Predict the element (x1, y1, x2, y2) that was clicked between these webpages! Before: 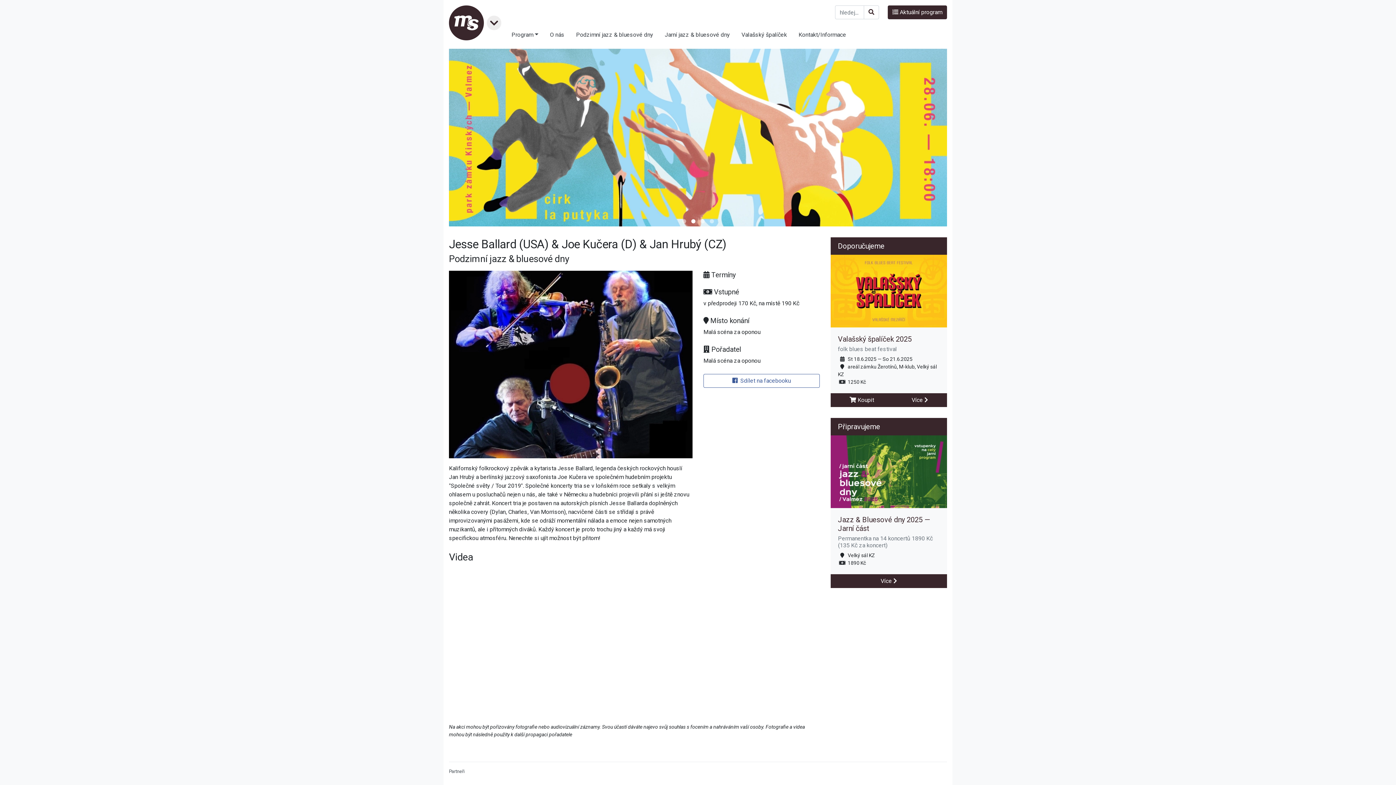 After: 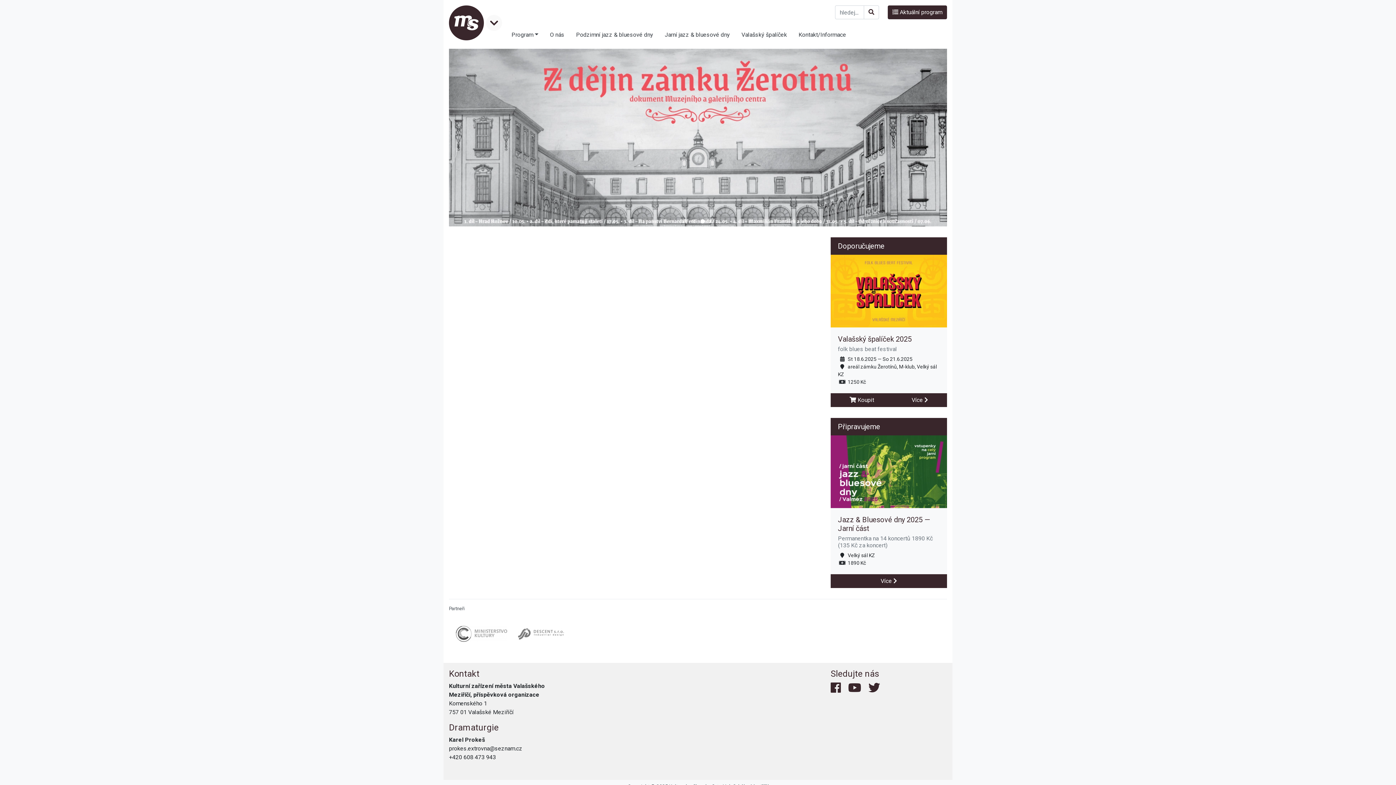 Action: bbox: (544, 27, 570, 42) label: O nás